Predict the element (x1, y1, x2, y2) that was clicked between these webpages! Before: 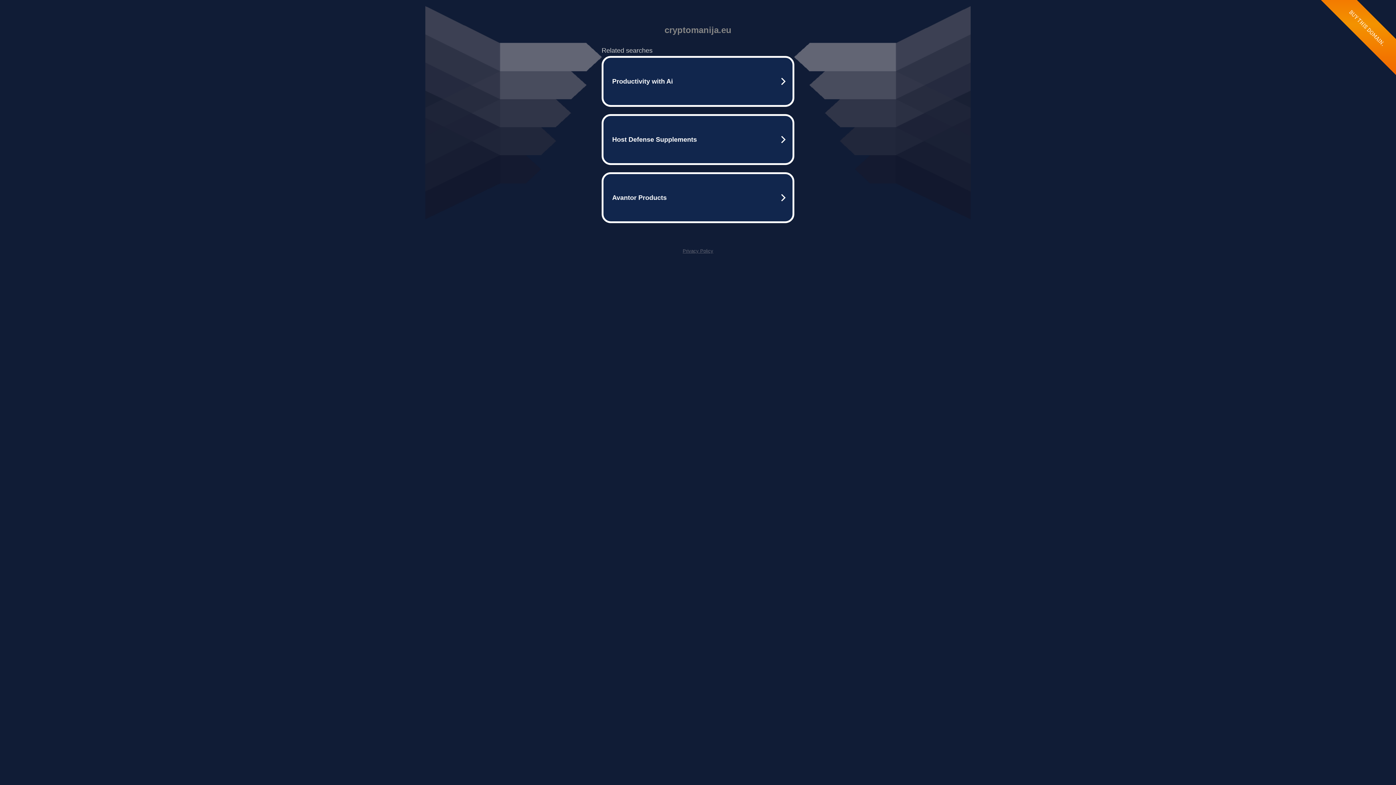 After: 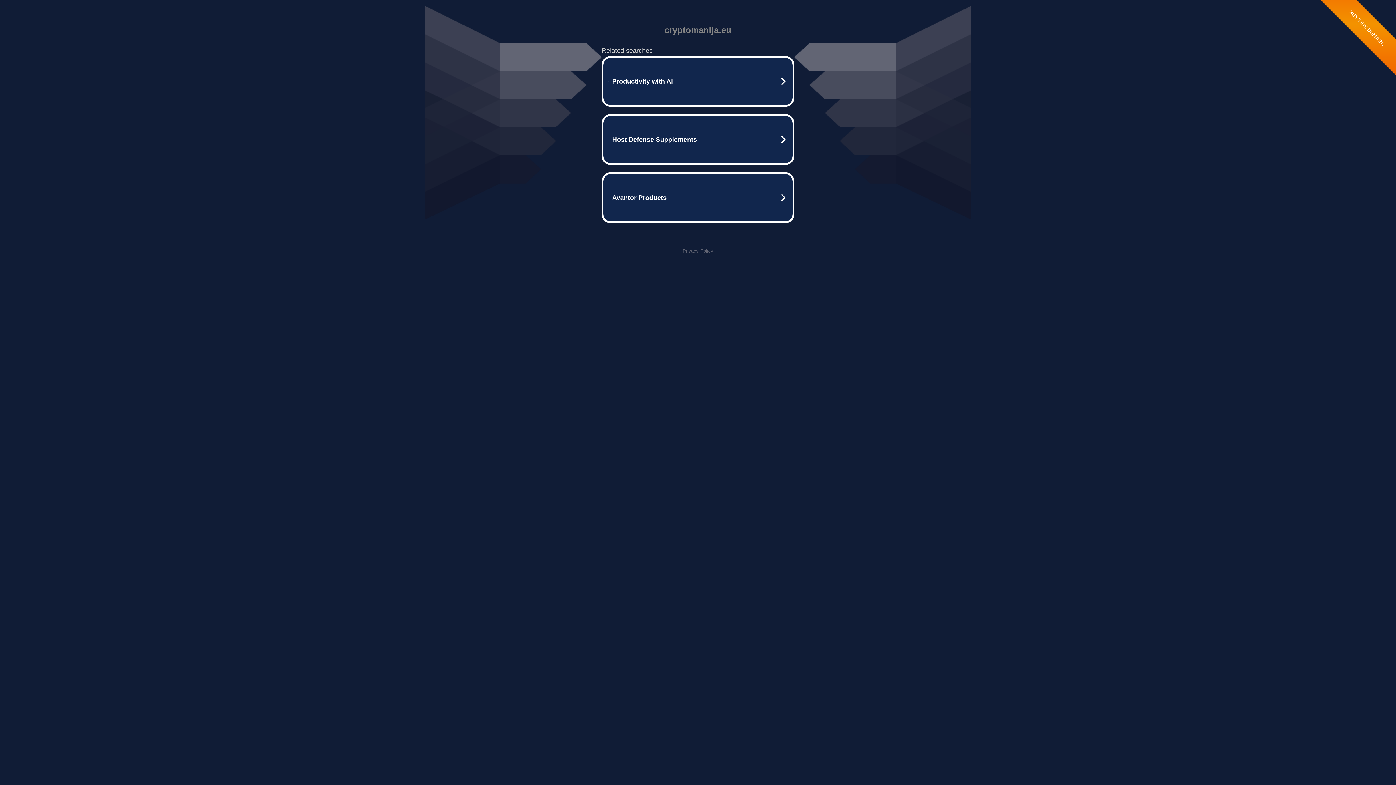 Action: label: Privacy Policy bbox: (682, 248, 713, 253)